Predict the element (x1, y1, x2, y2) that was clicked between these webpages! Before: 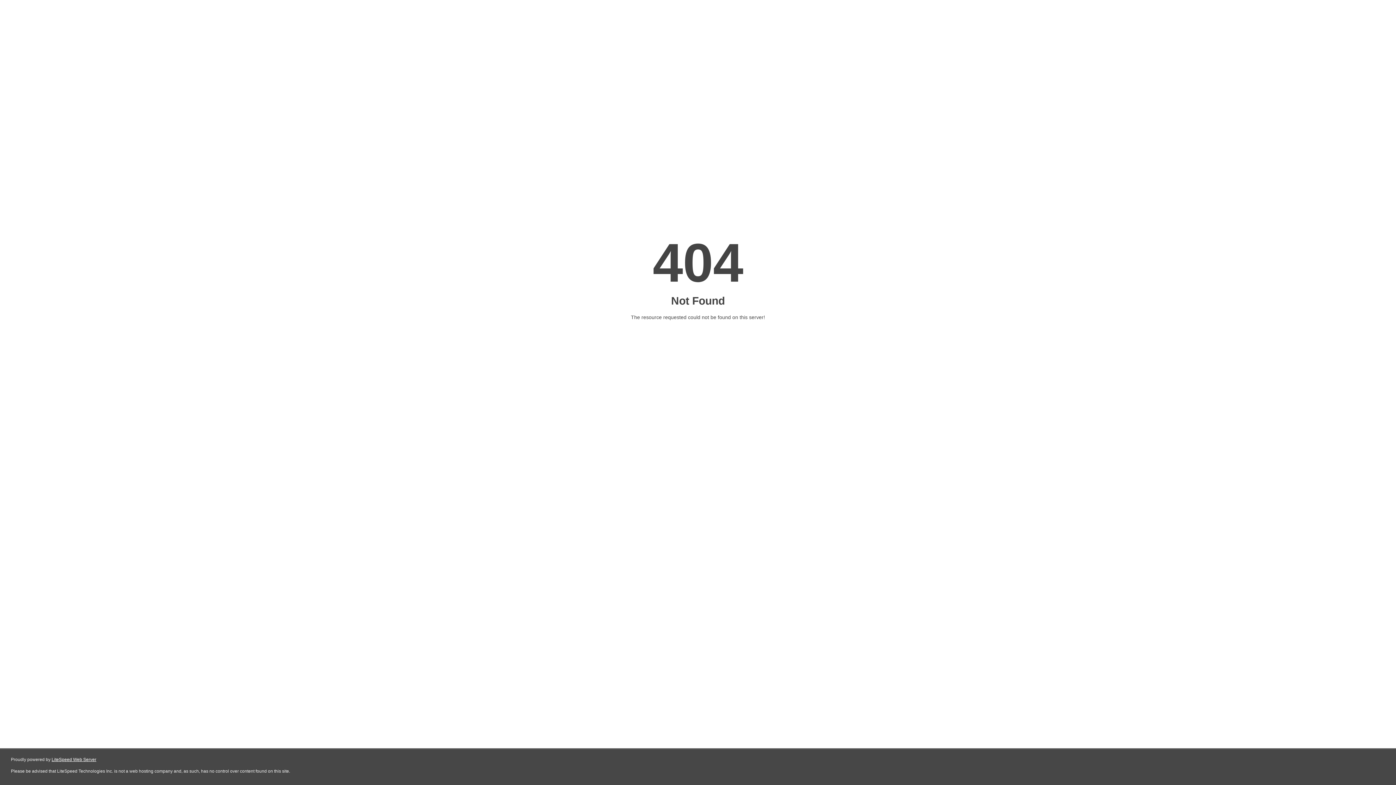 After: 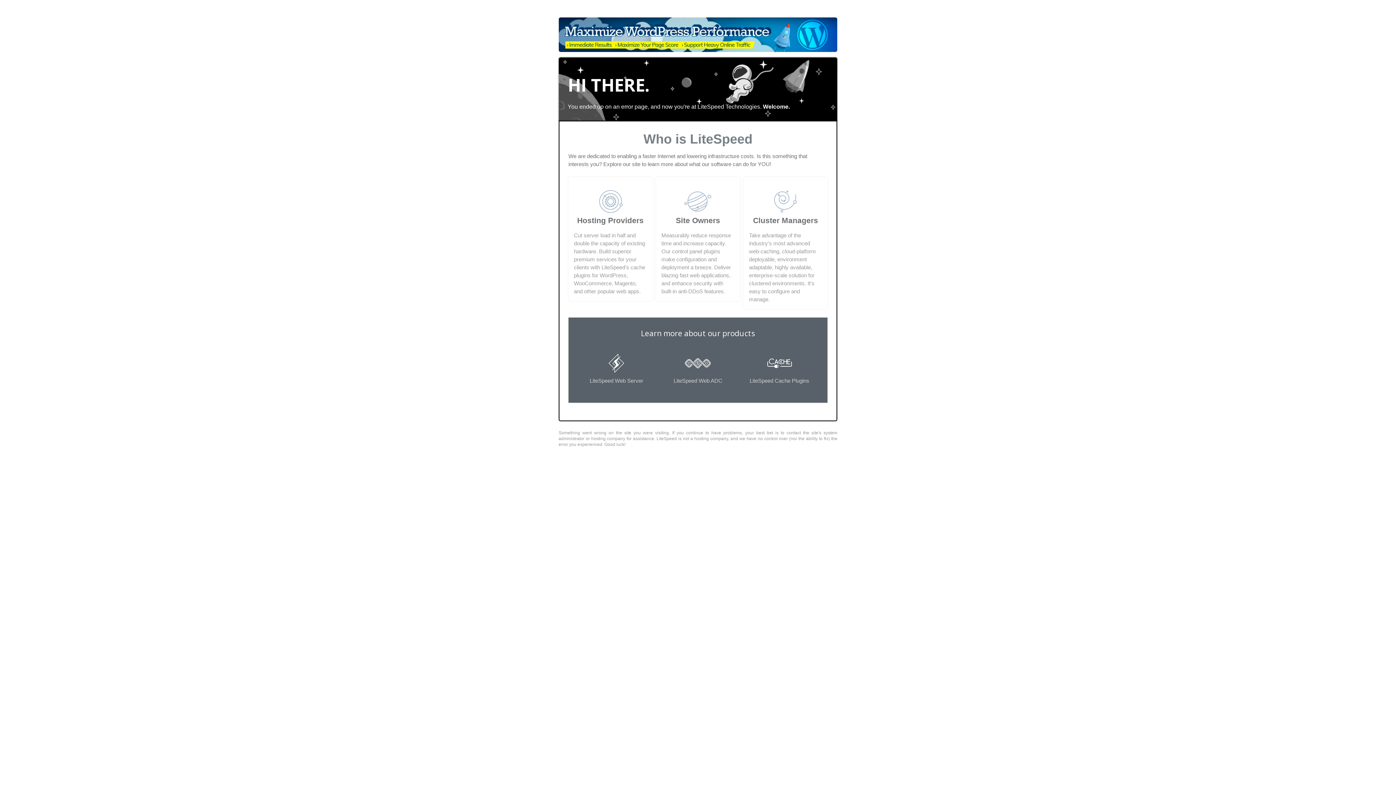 Action: bbox: (51, 757, 96, 762) label: LiteSpeed Web Server